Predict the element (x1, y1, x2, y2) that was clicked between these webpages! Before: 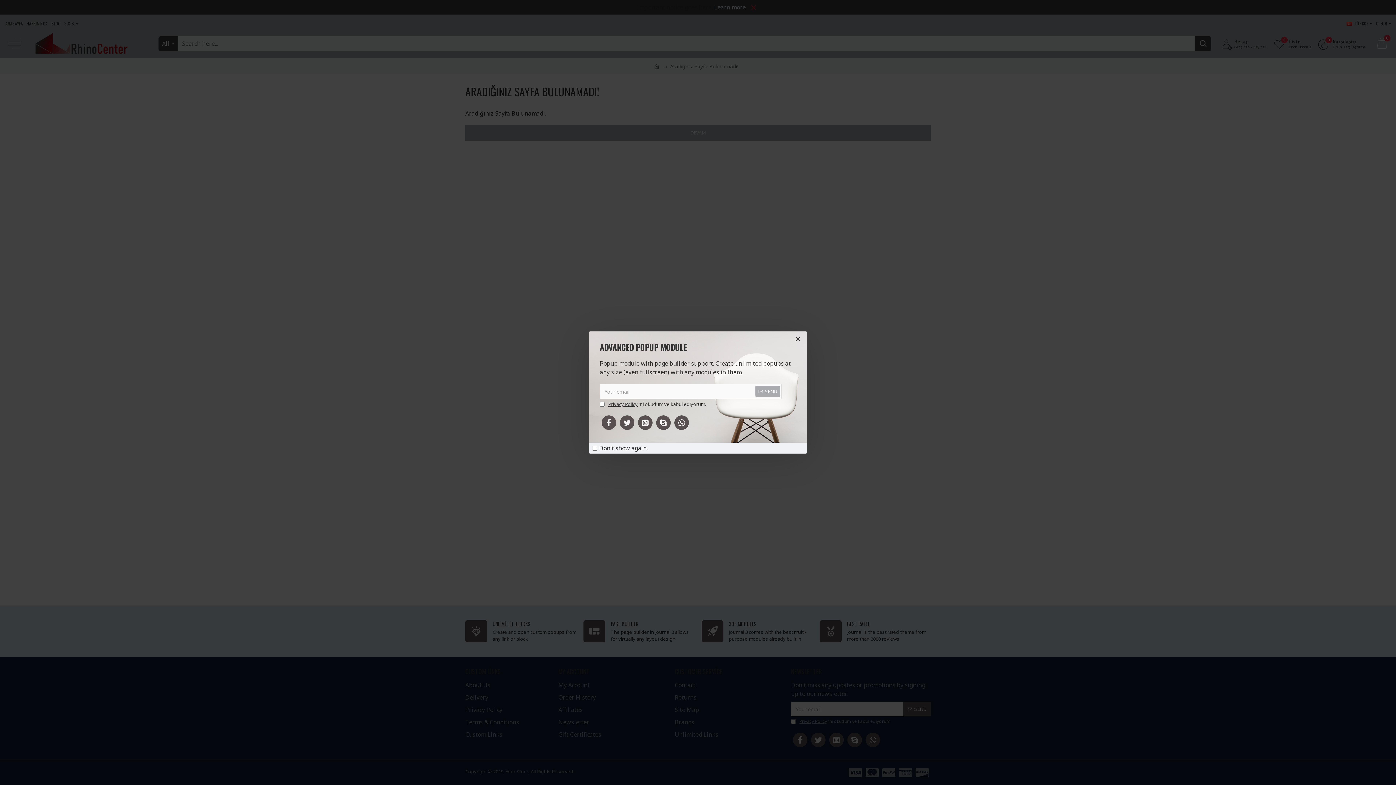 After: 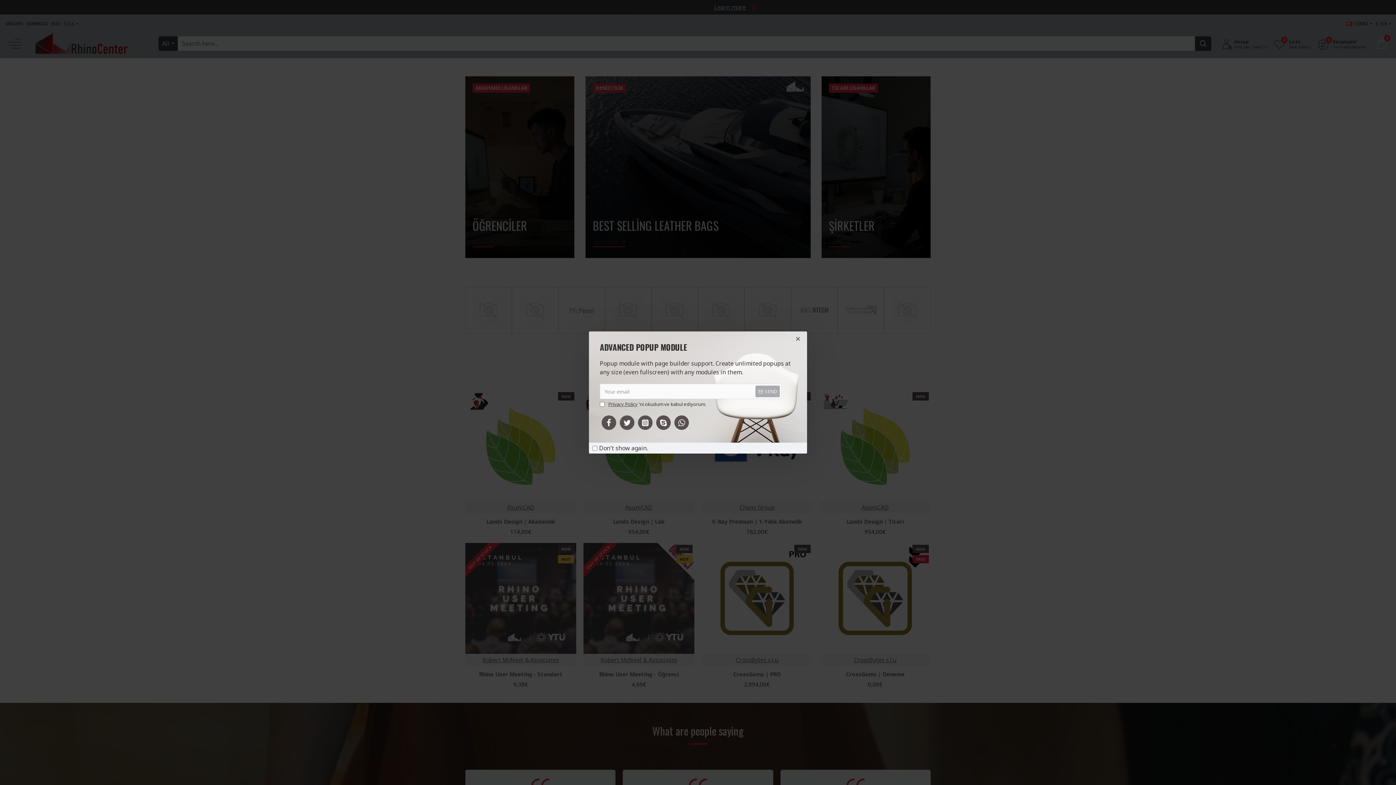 Action: bbox: (601, 415, 616, 430)